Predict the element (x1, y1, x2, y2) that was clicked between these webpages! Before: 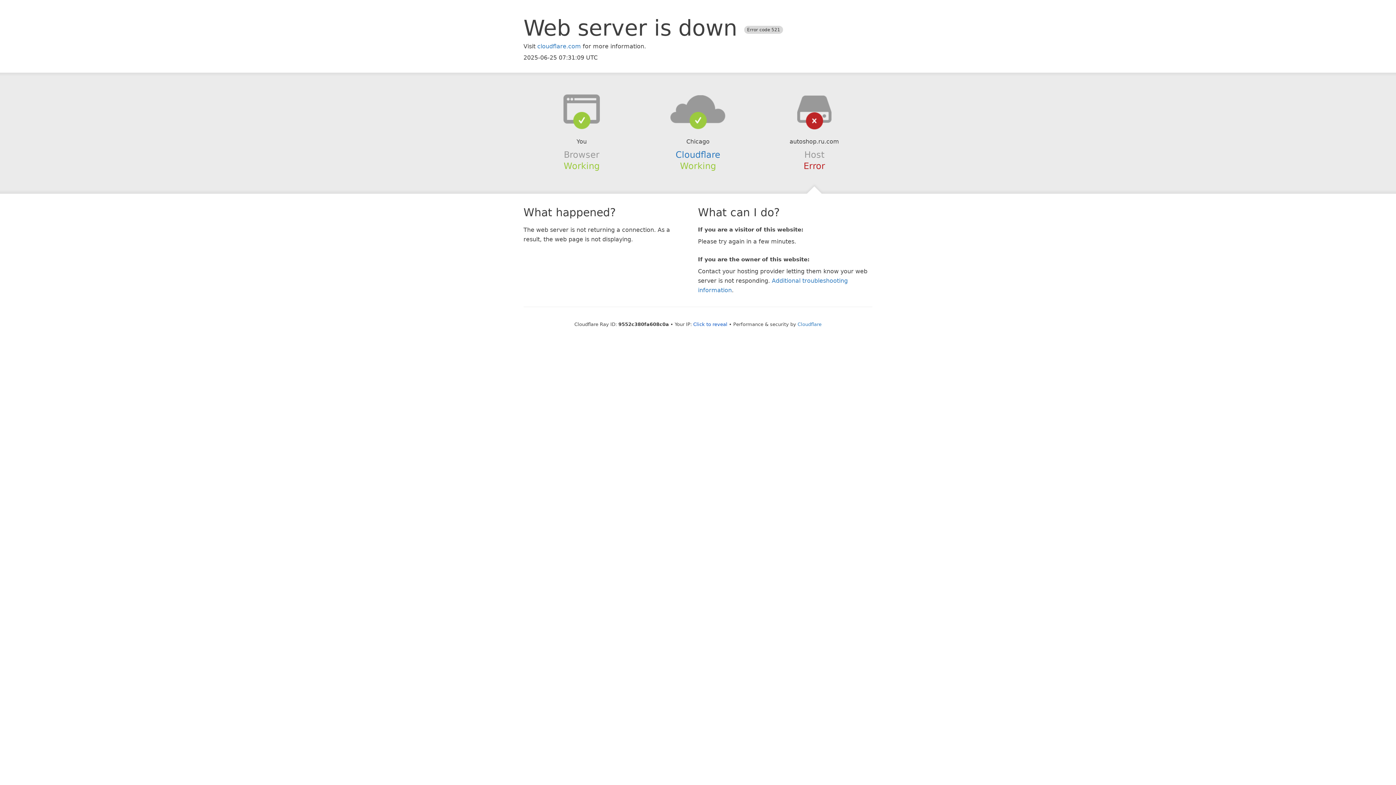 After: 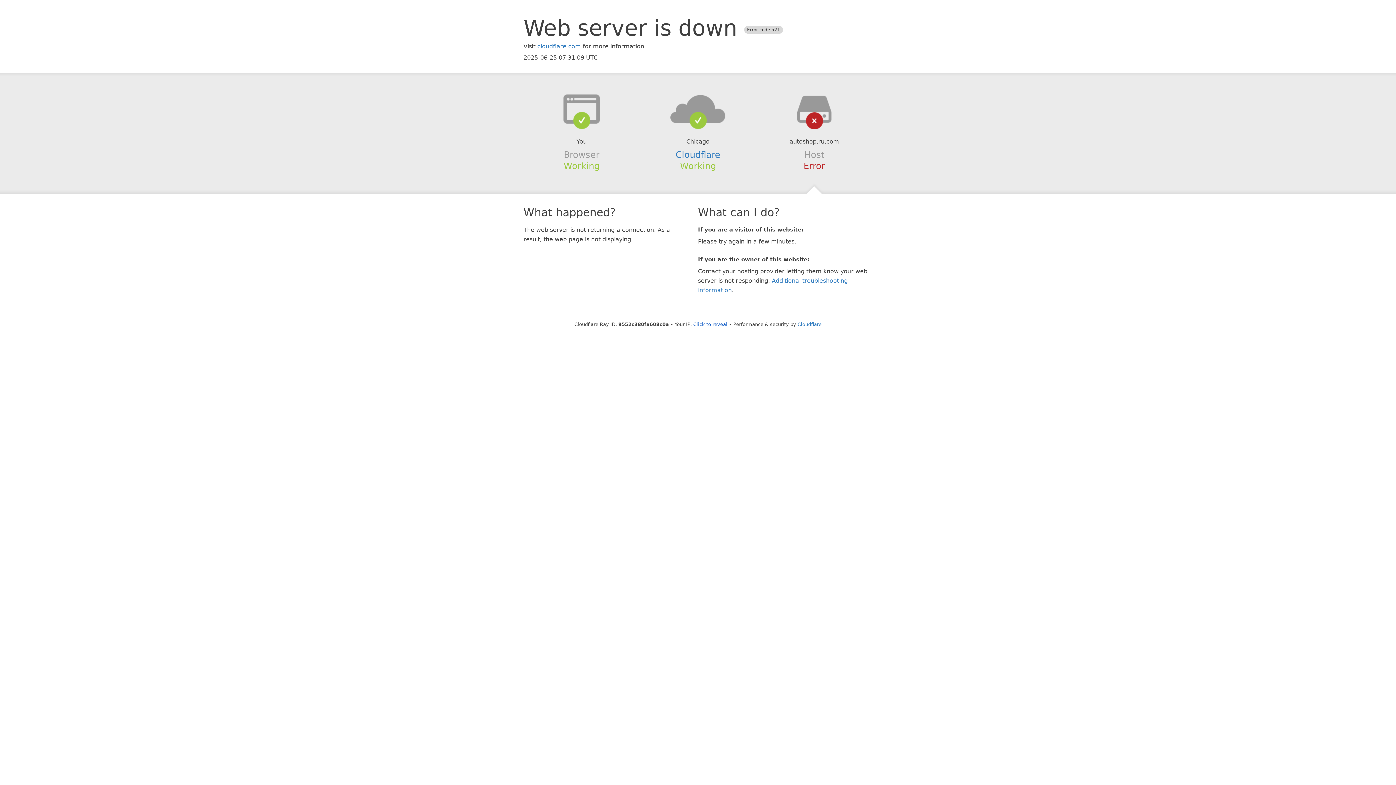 Action: bbox: (639, 94, 756, 123)